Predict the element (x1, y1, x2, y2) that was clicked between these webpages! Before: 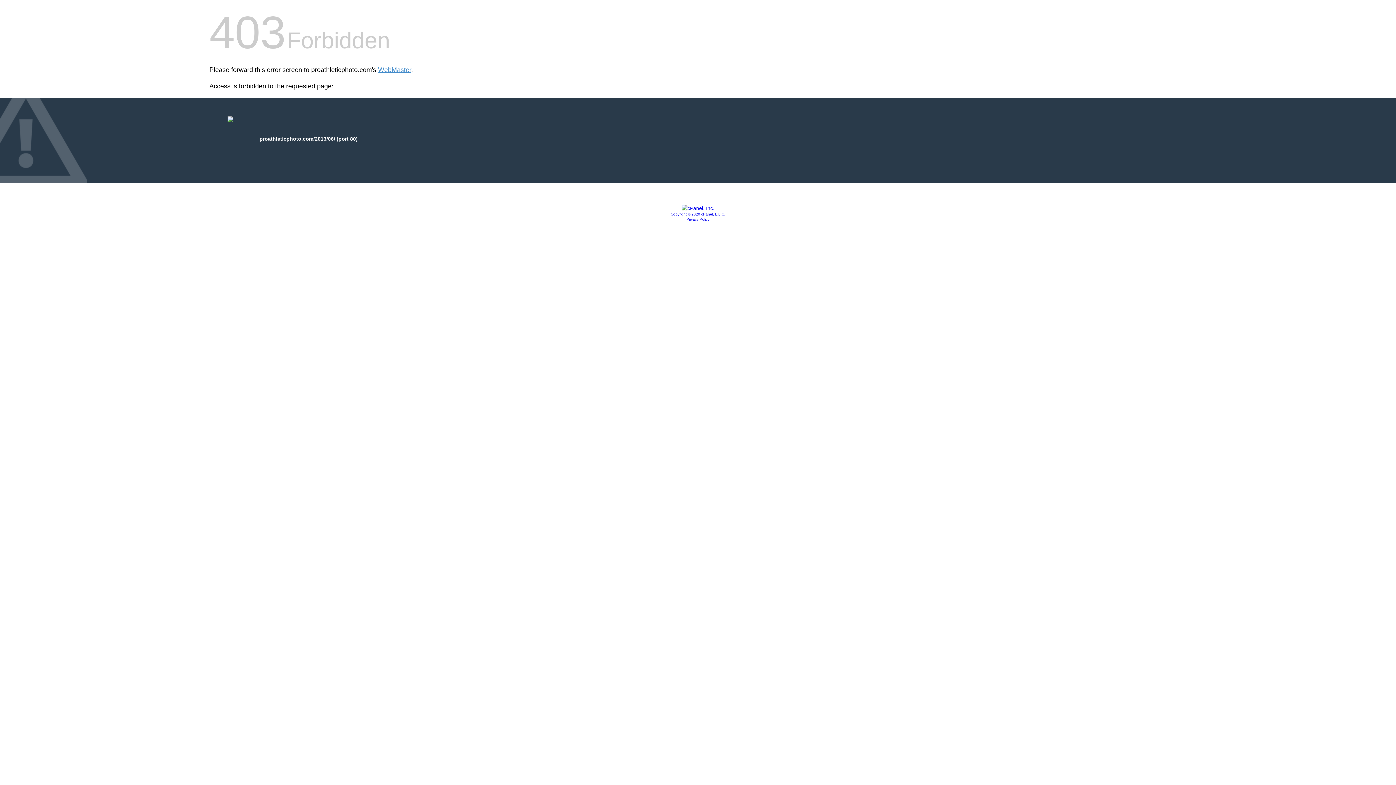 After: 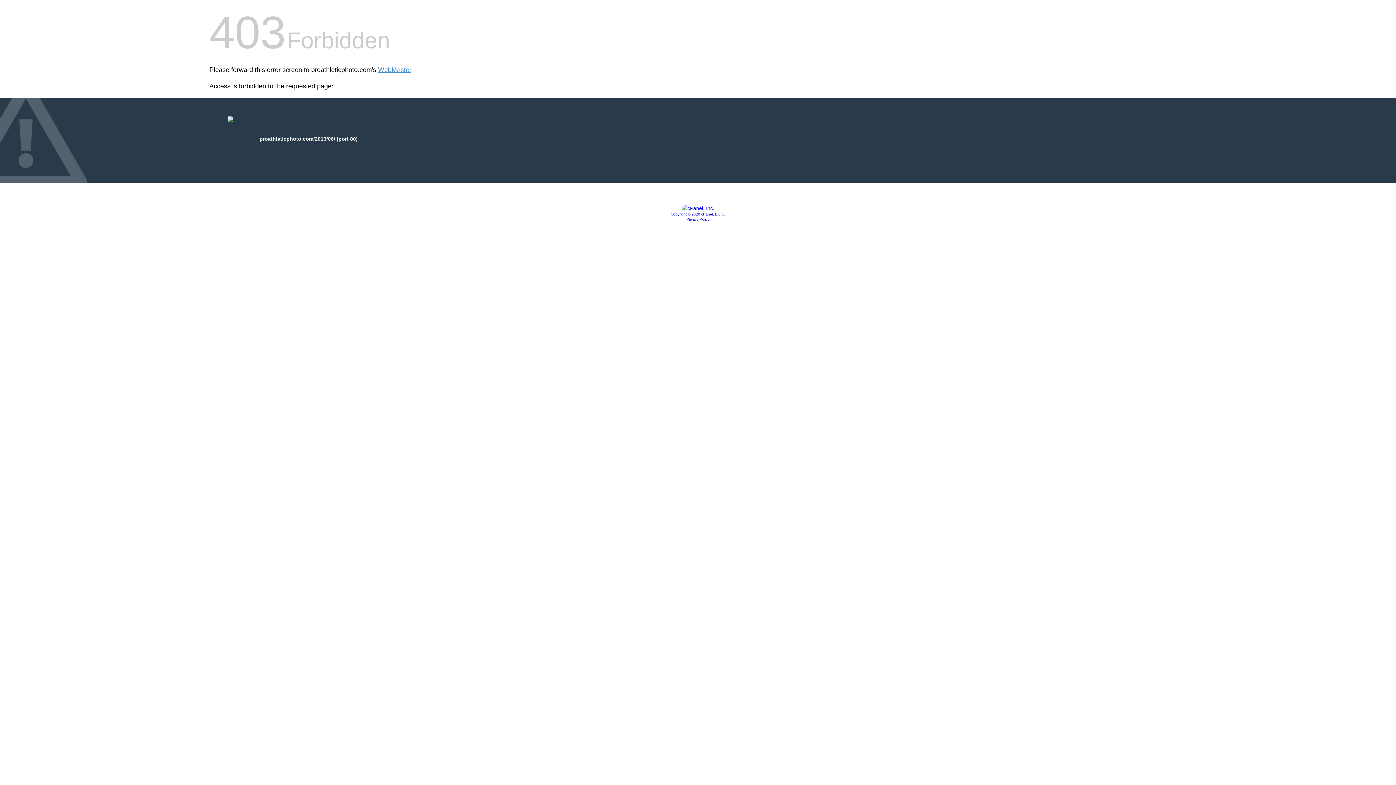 Action: bbox: (681, 205, 714, 211)